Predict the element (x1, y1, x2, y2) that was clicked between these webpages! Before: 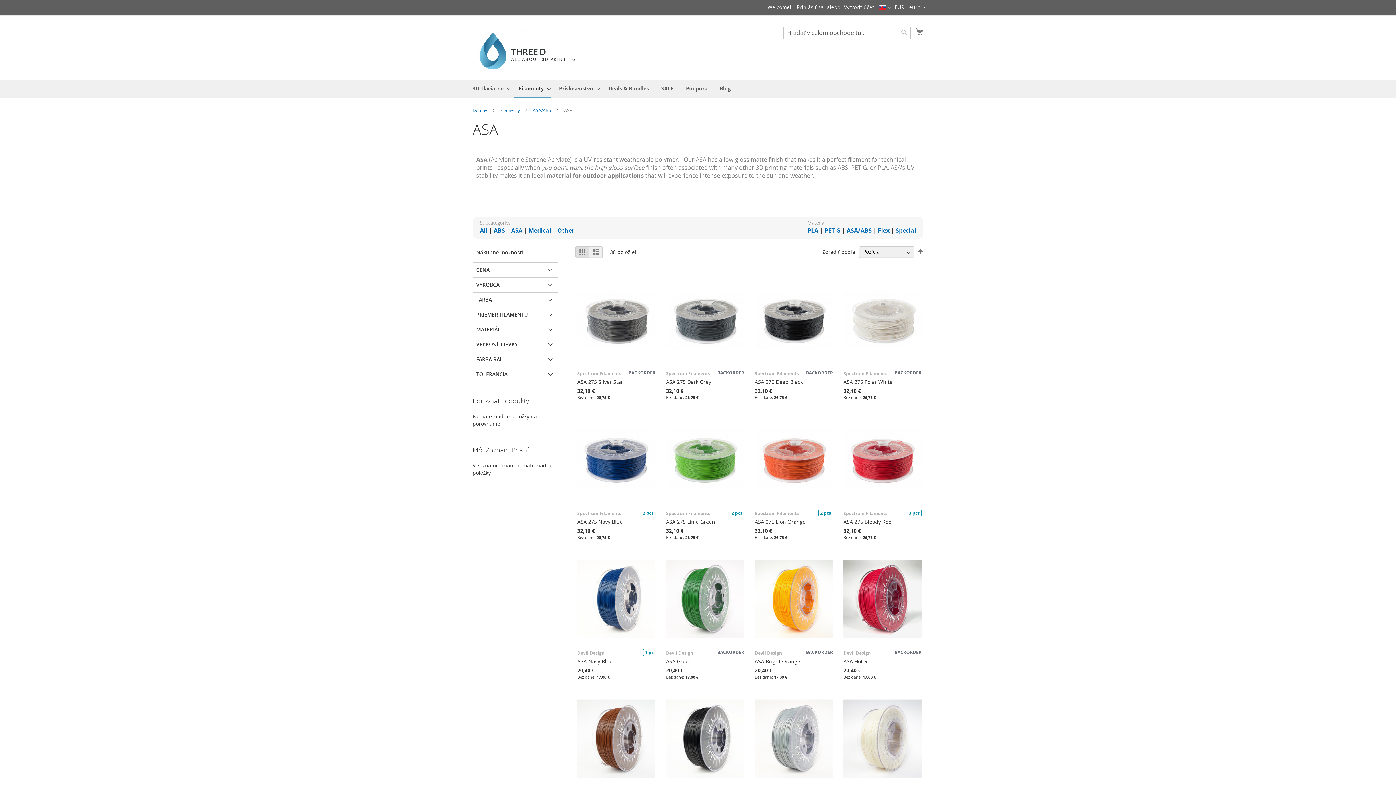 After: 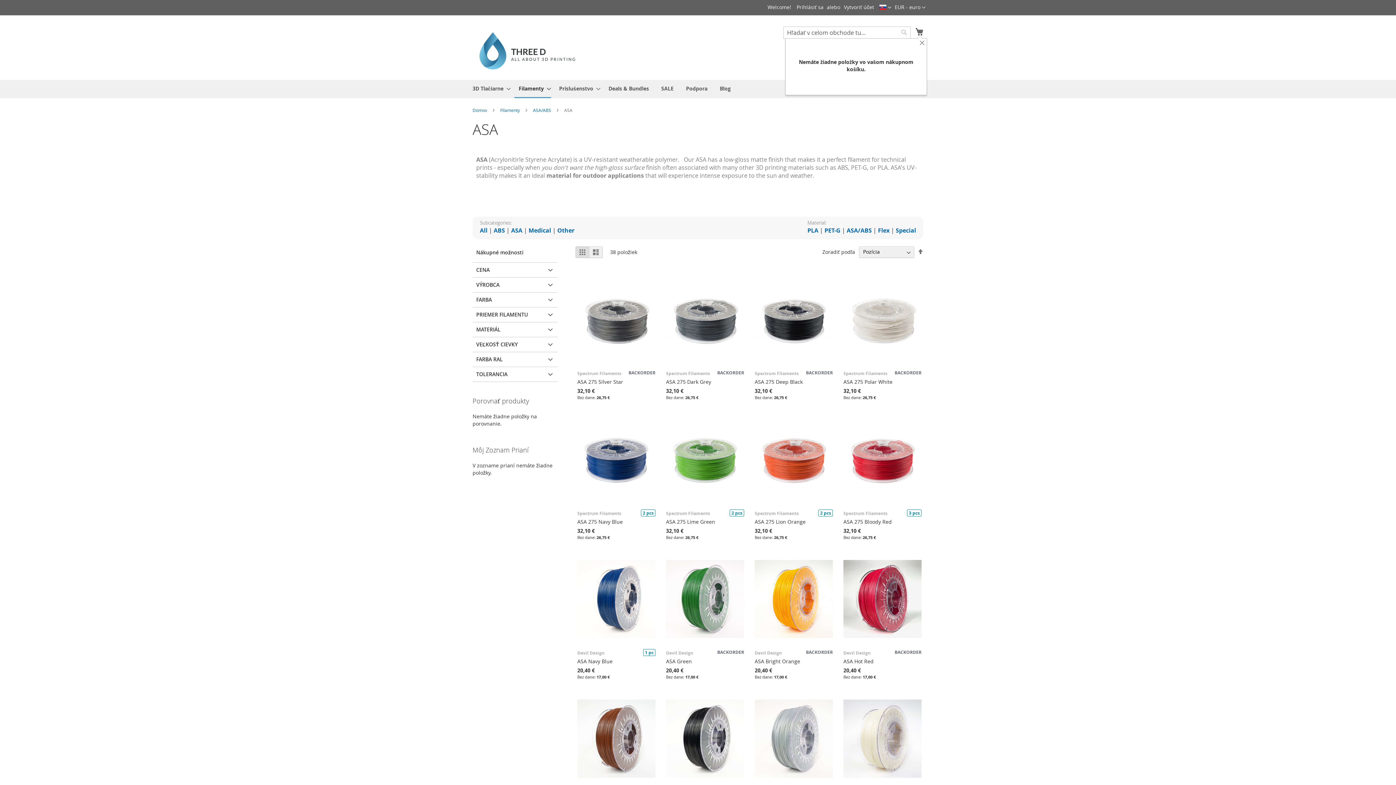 Action: bbox: (915, 26, 923, 36) label: Môj košík